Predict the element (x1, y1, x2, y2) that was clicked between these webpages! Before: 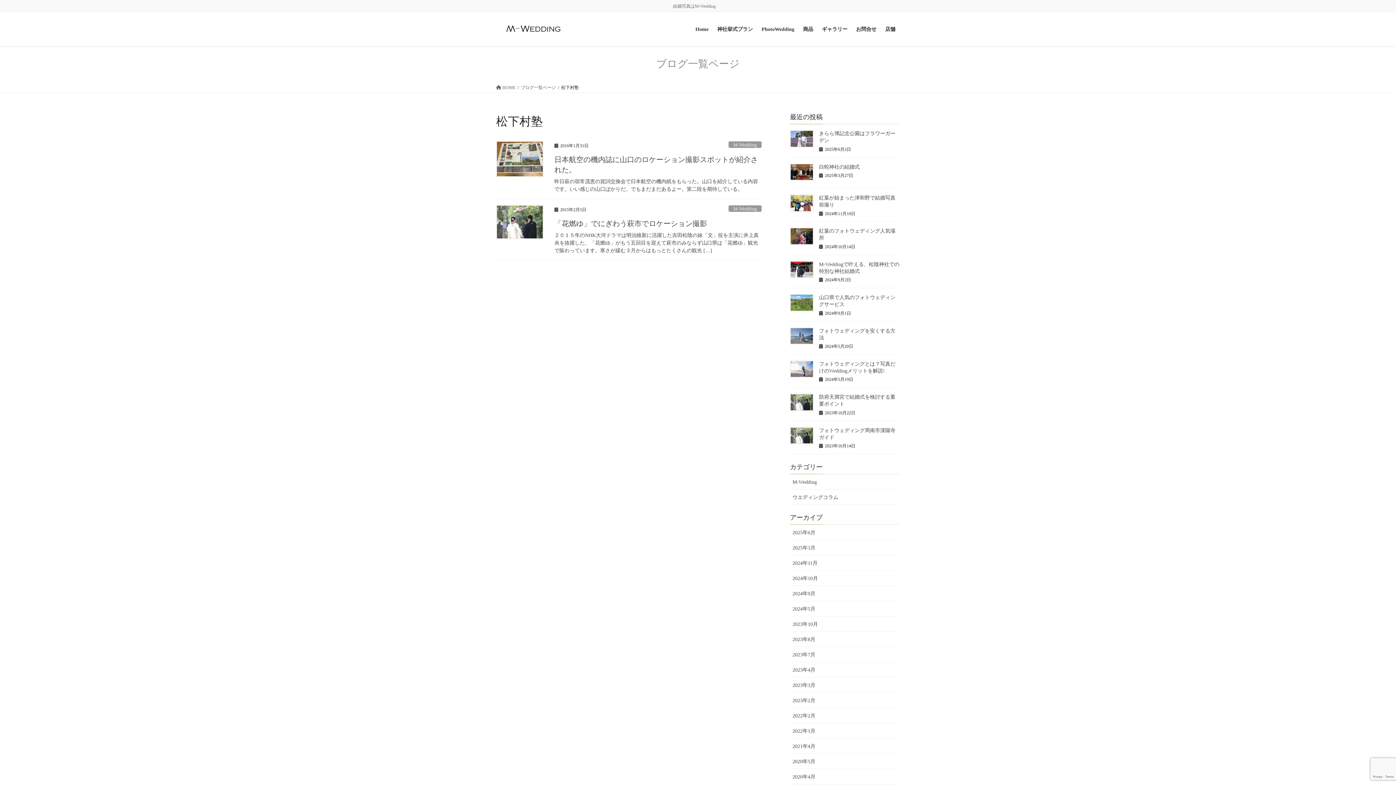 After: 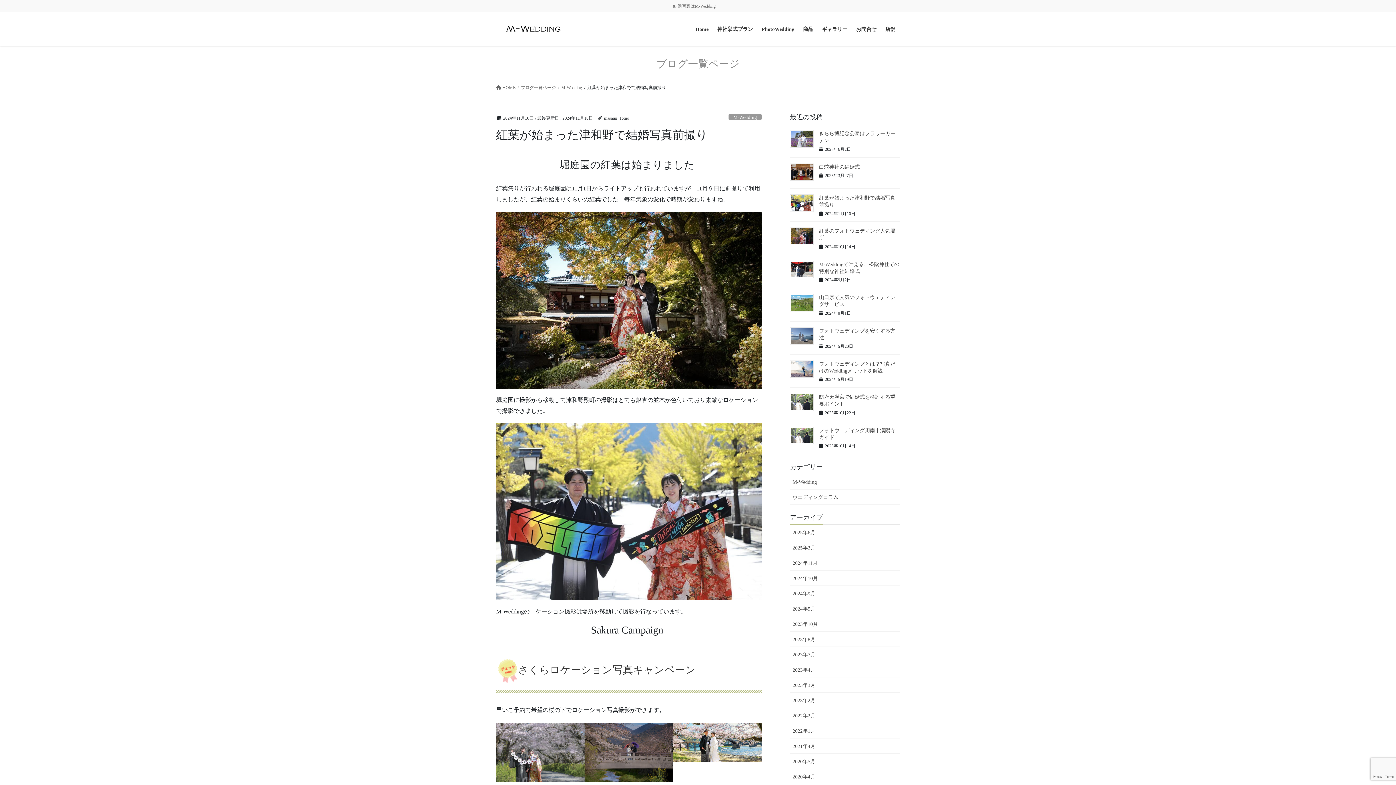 Action: bbox: (790, 194, 813, 211)